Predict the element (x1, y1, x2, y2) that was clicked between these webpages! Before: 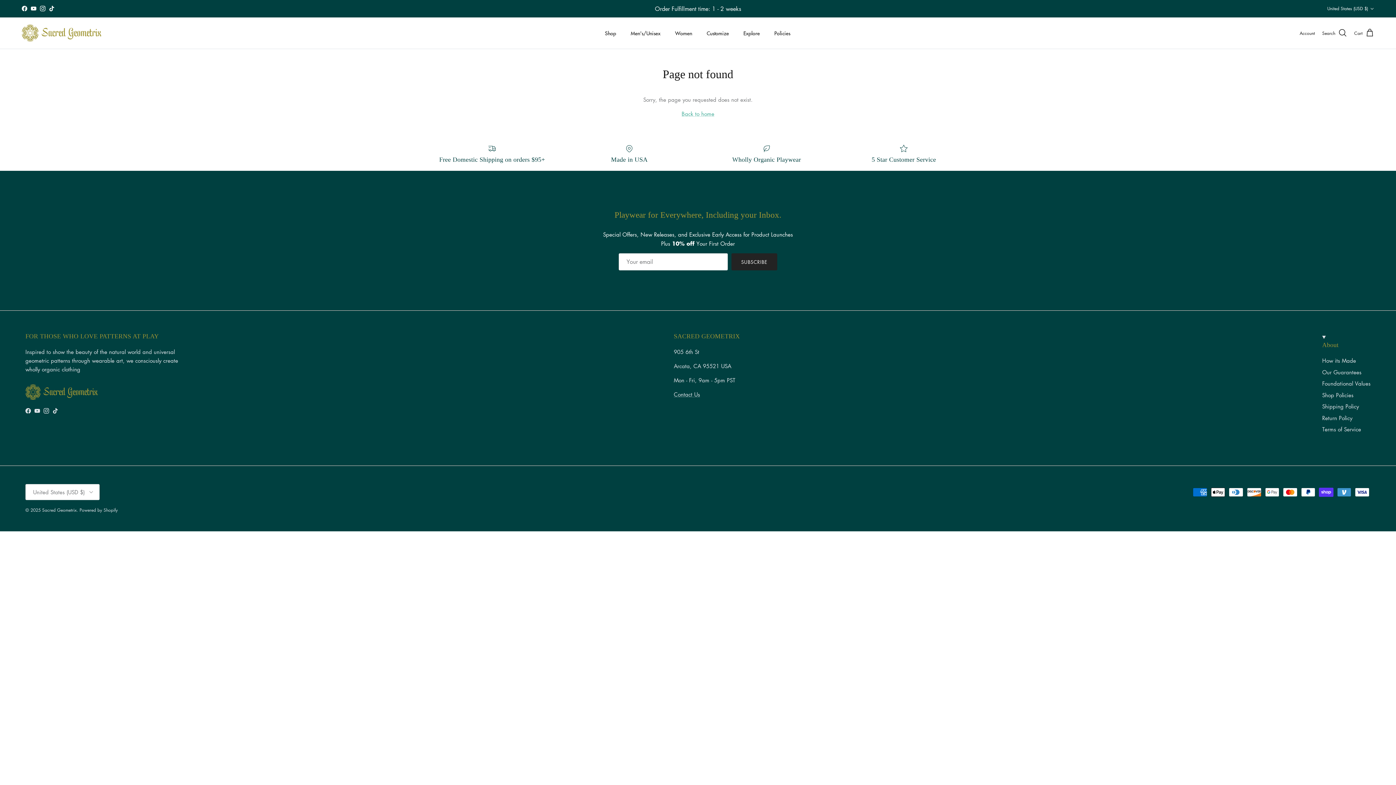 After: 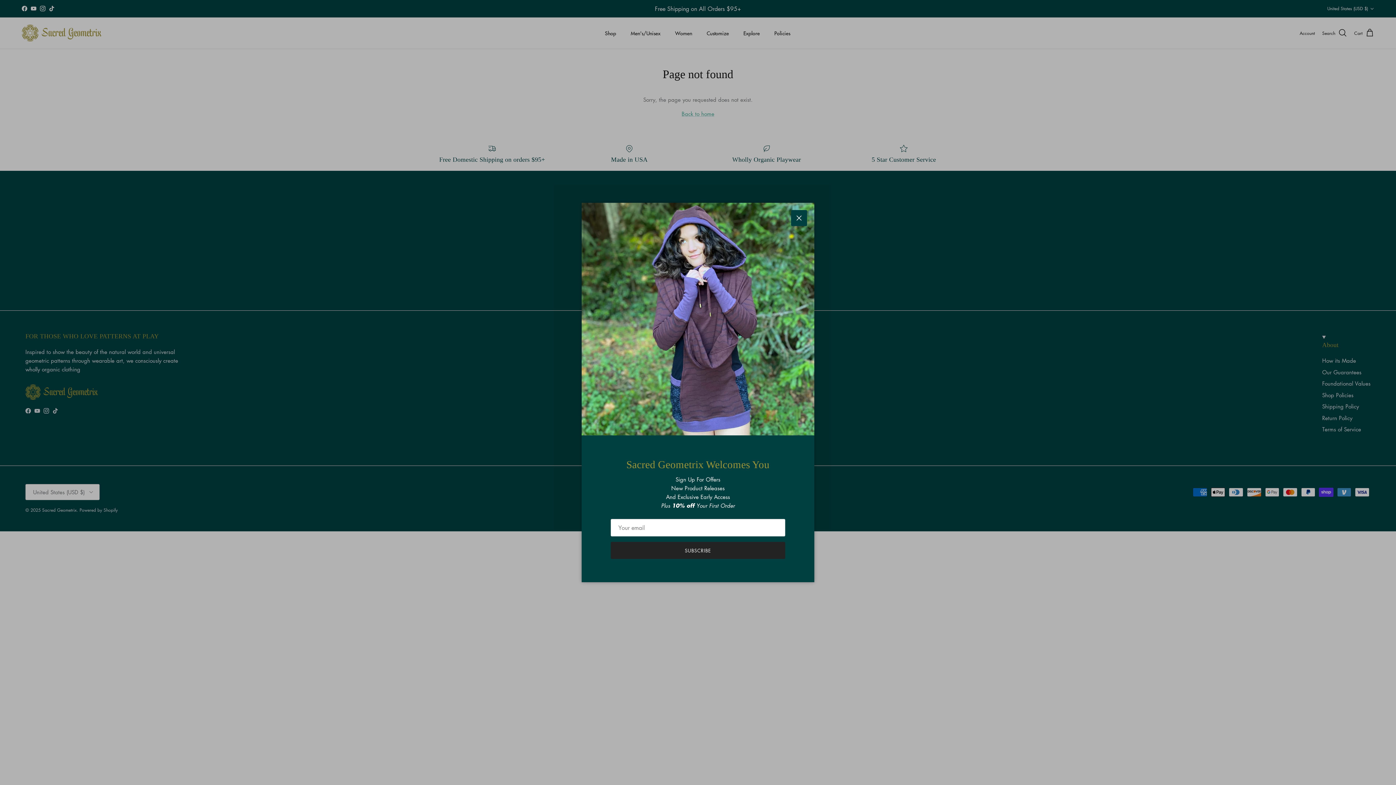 Action: bbox: (21, 5, 27, 11) label: Facebook